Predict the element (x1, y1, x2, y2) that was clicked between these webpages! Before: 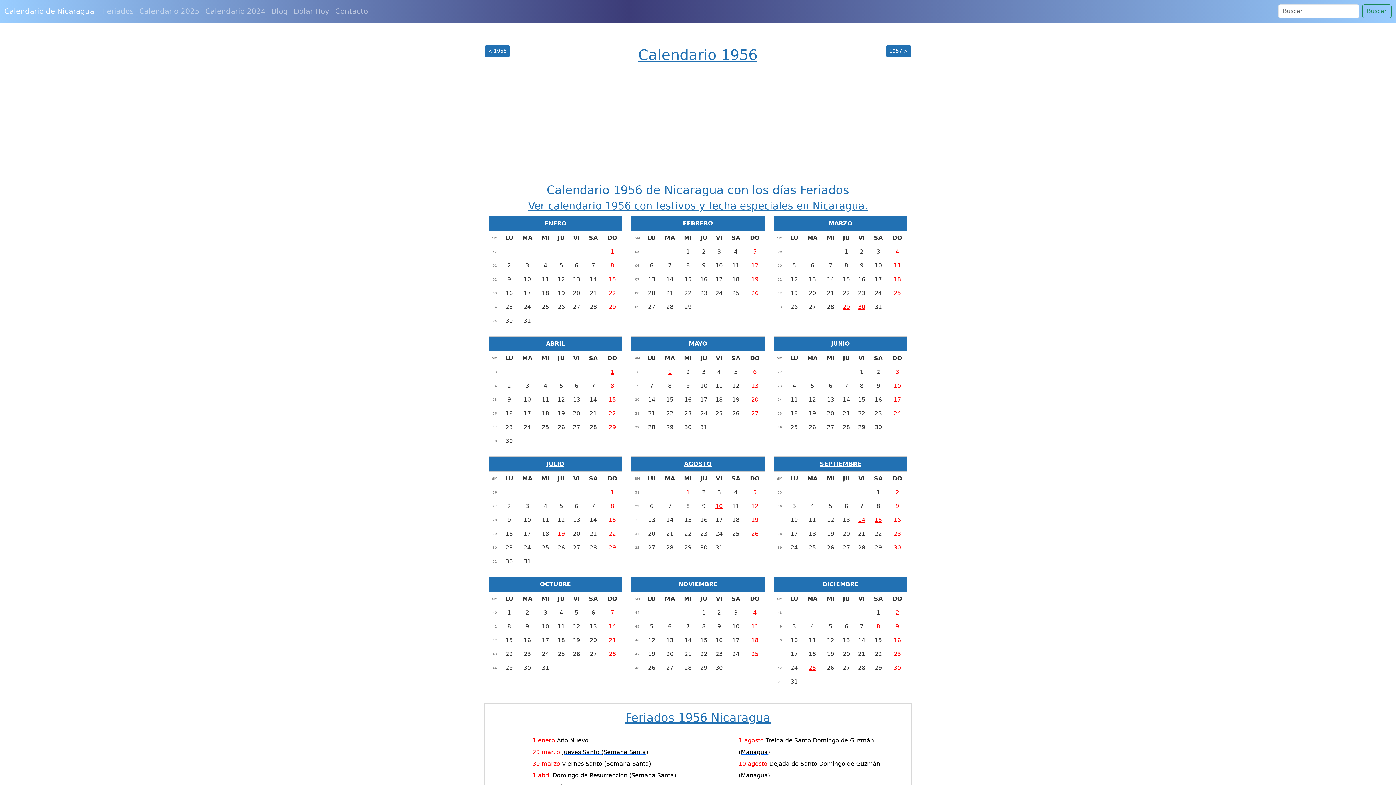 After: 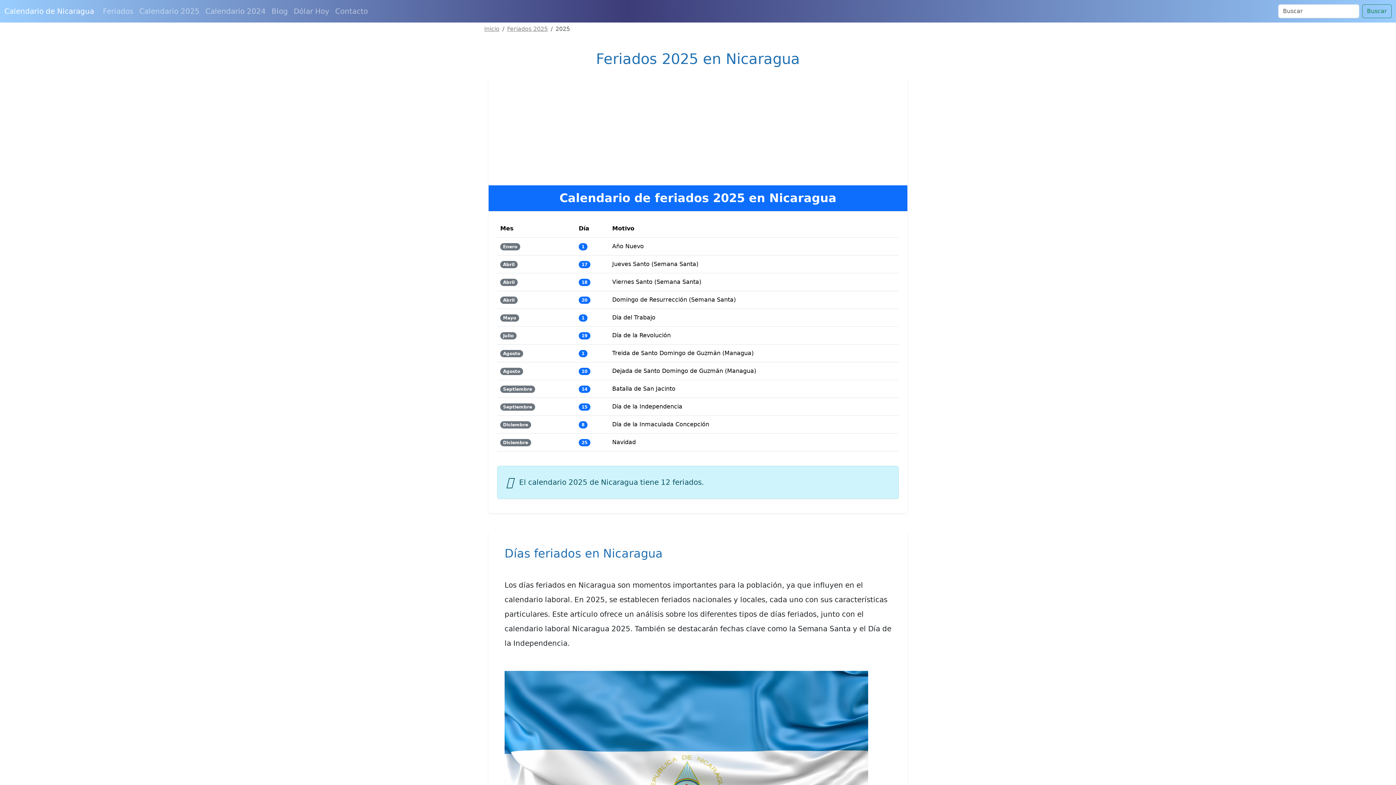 Action: bbox: (100, 2, 136, 19) label: Feriados